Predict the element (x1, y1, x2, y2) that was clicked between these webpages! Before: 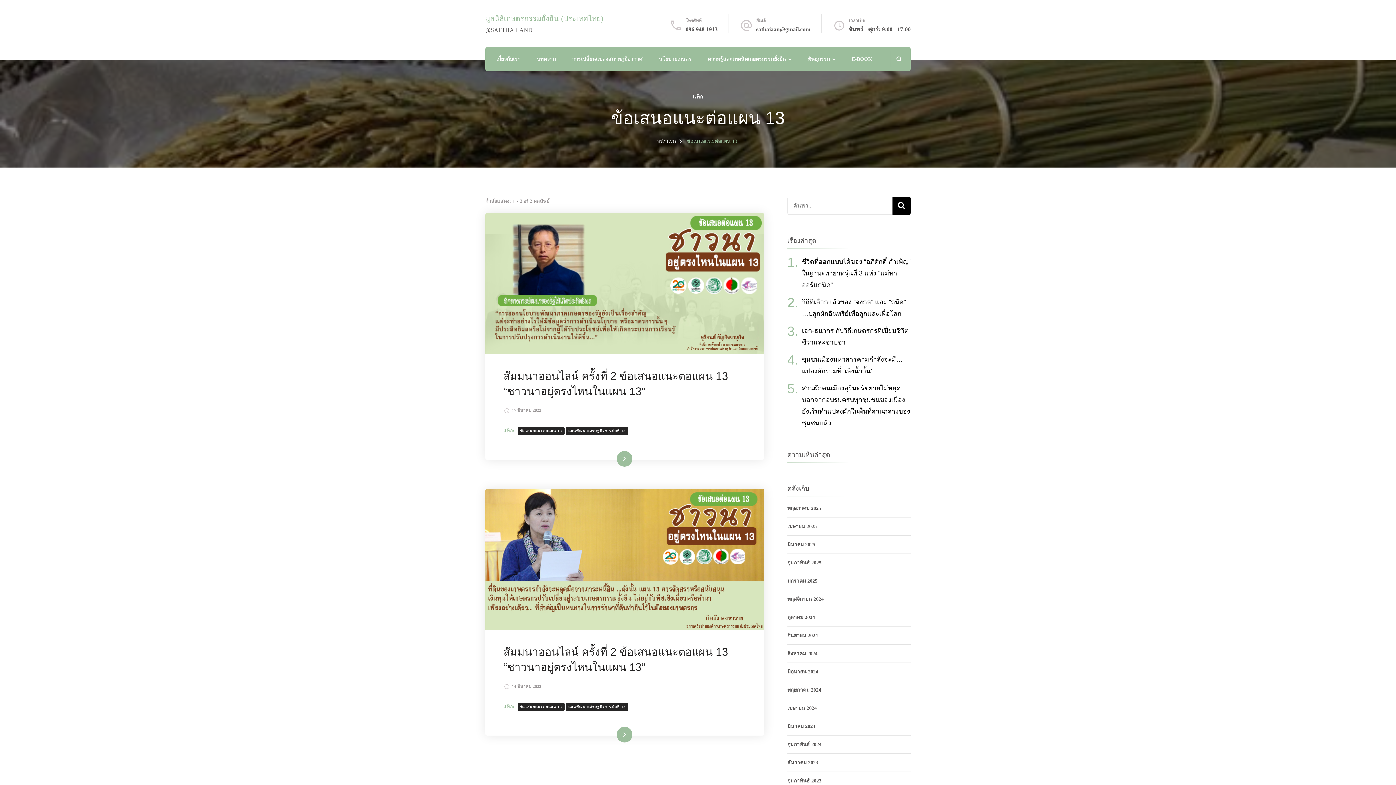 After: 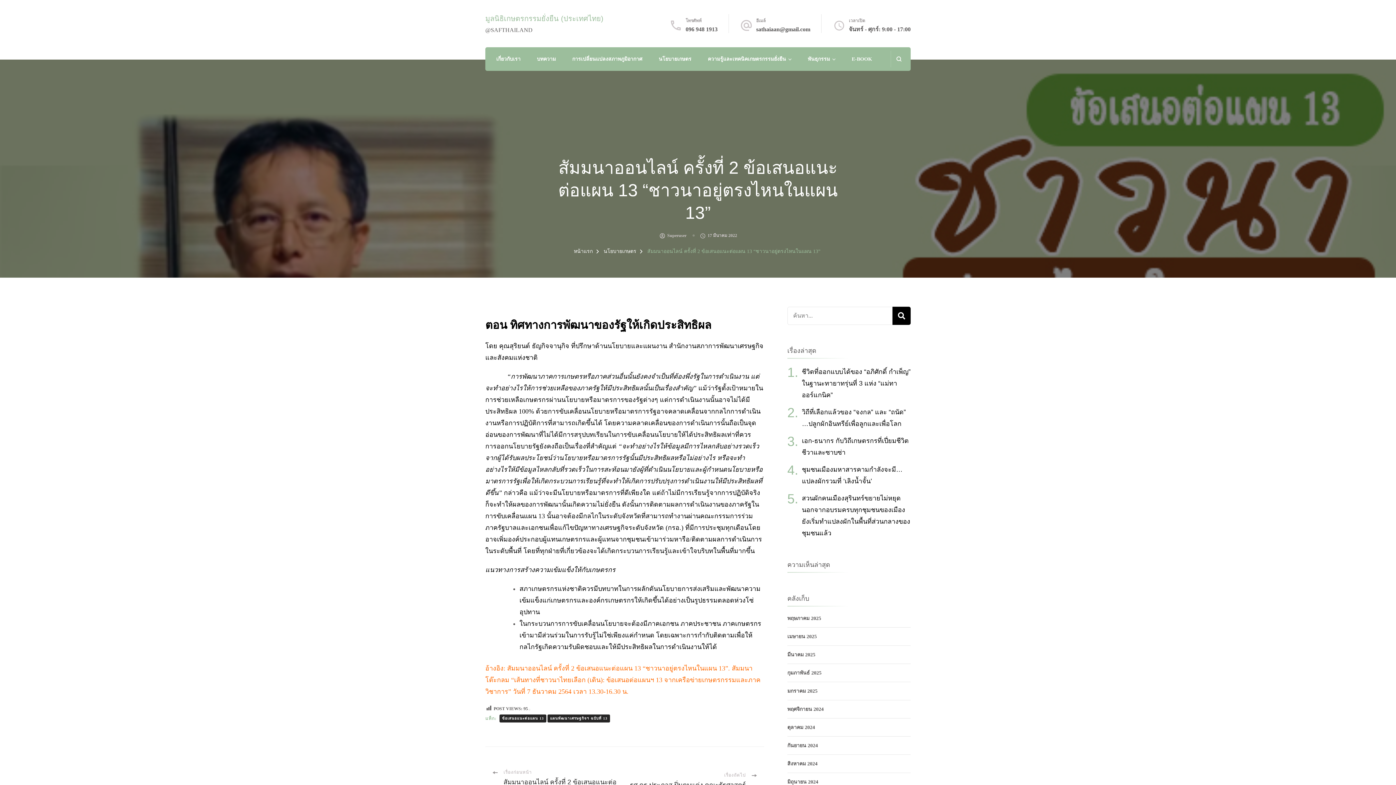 Action: bbox: (512, 407, 541, 414) label: 17 มีนาคม 2022